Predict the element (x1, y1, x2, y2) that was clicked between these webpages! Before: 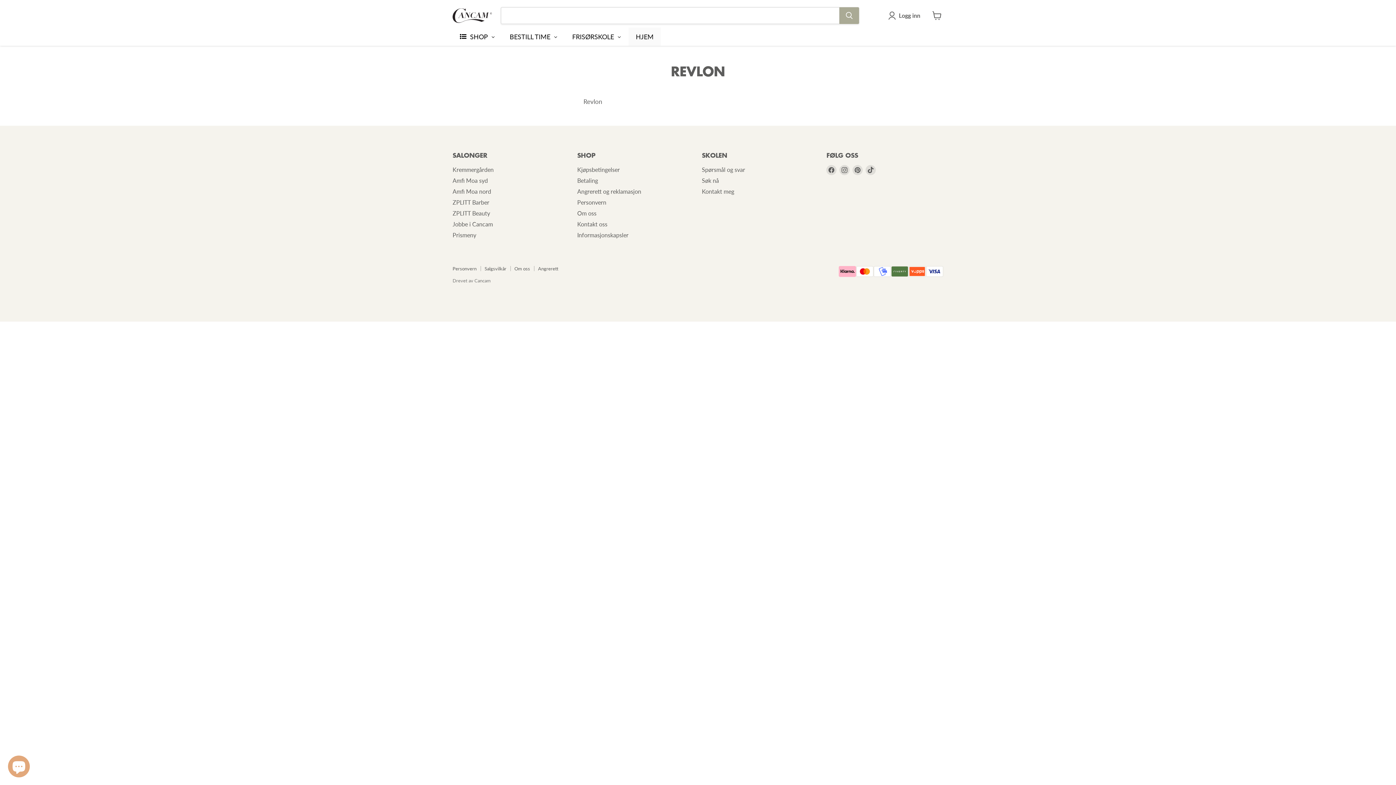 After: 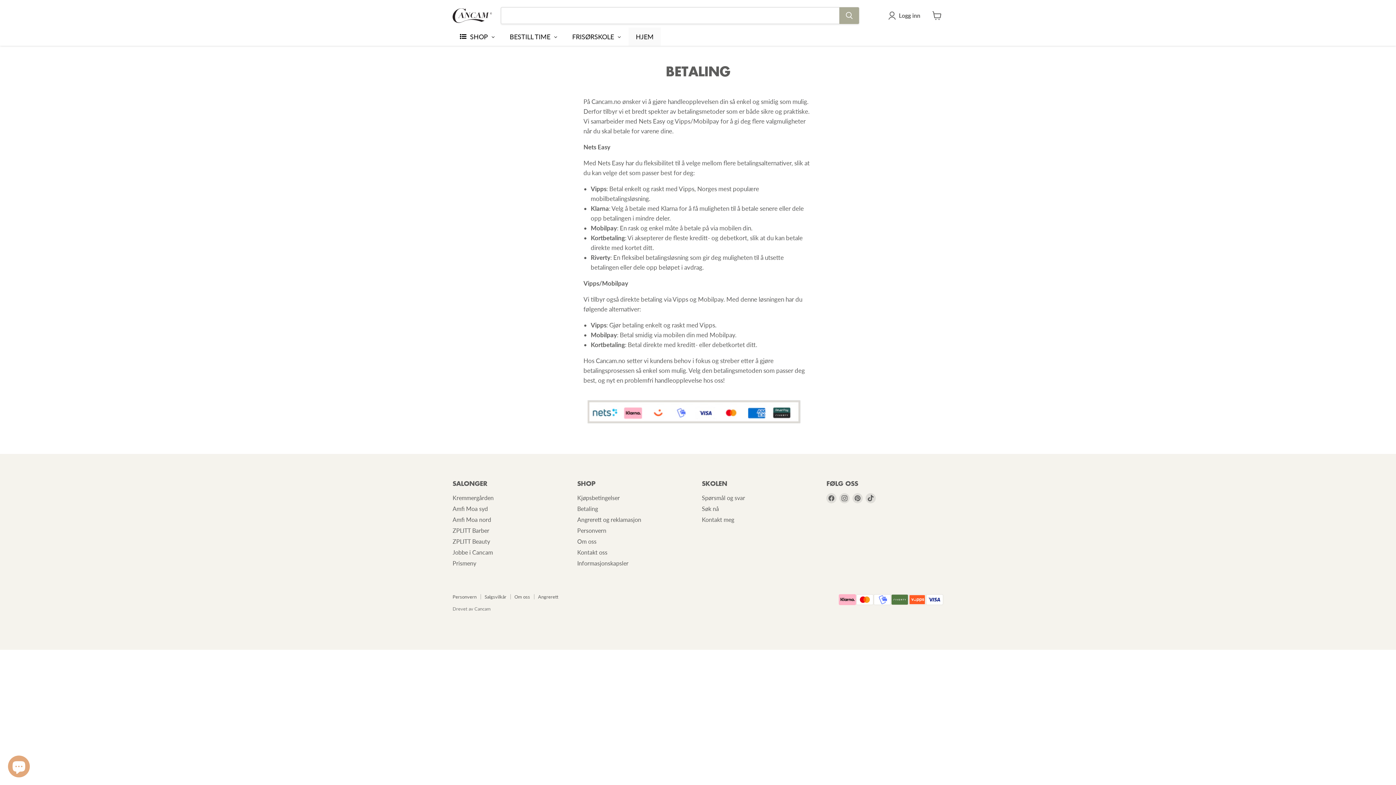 Action: label: Betaling bbox: (577, 177, 598, 184)